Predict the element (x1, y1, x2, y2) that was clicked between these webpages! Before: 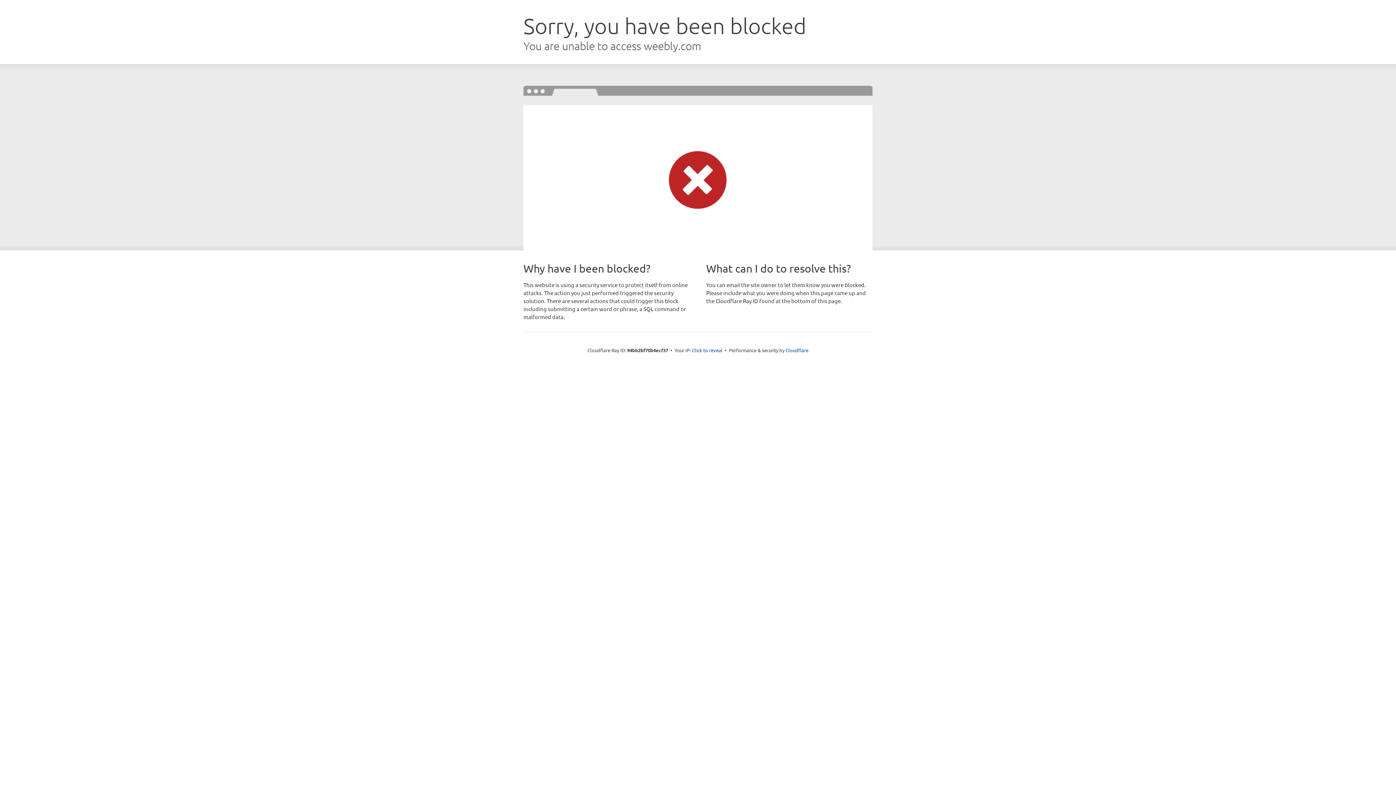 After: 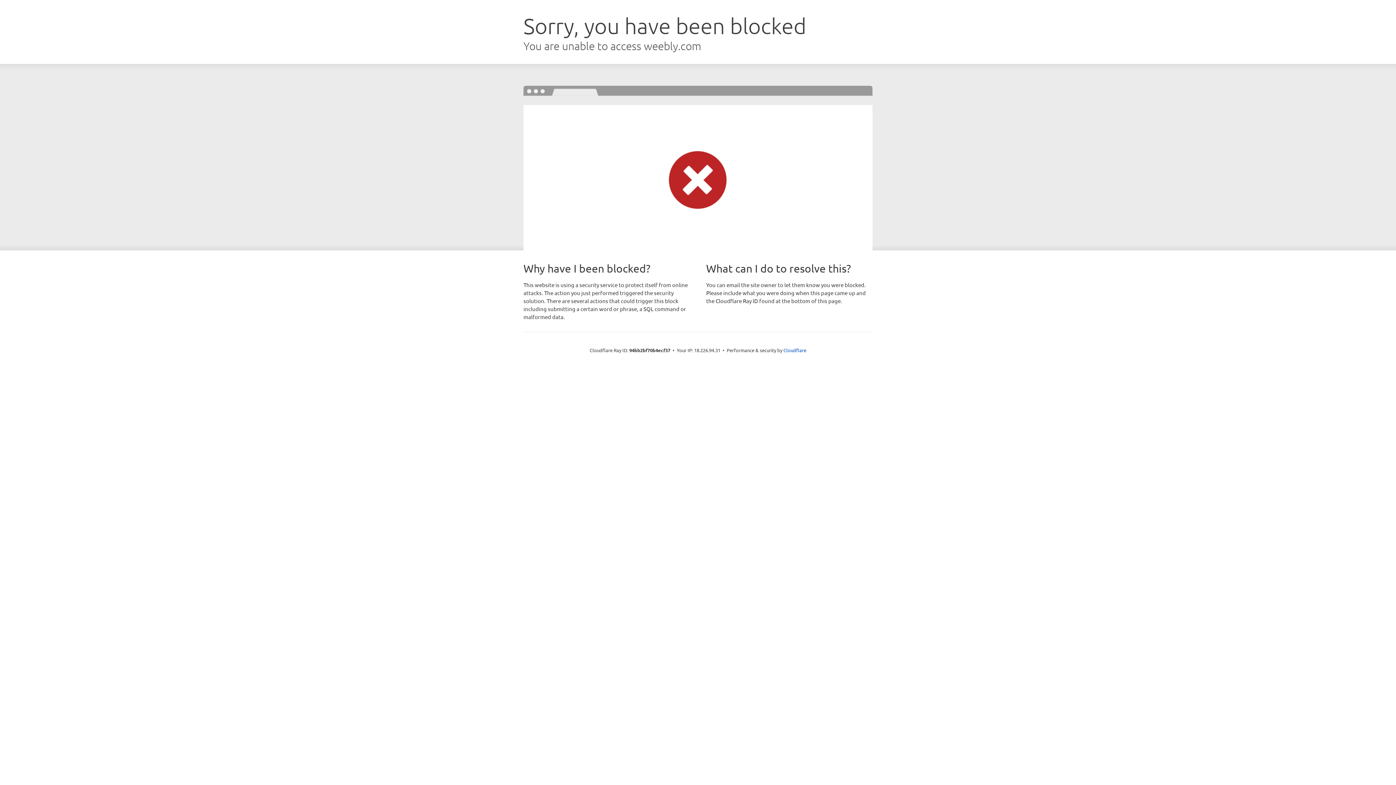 Action: bbox: (692, 346, 722, 353) label: Click to reveal